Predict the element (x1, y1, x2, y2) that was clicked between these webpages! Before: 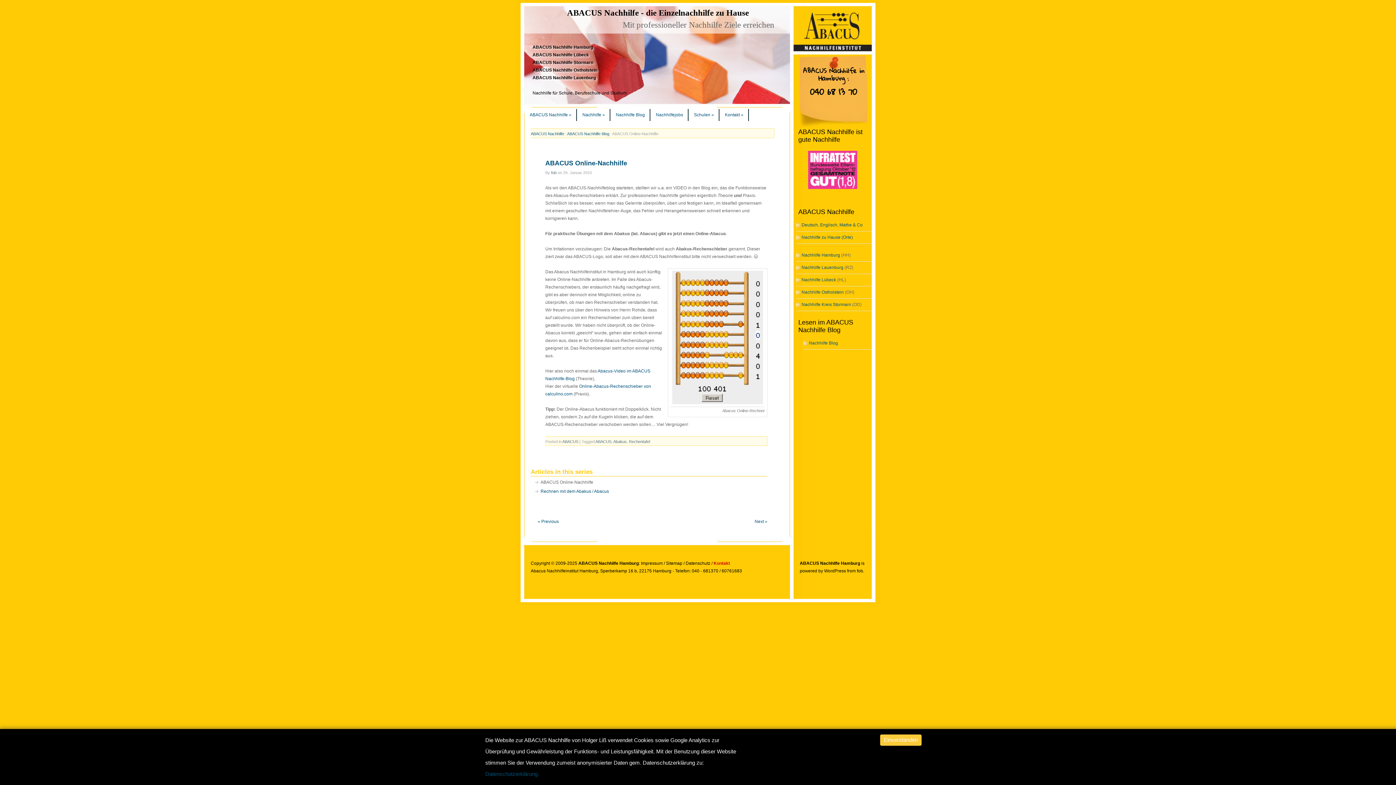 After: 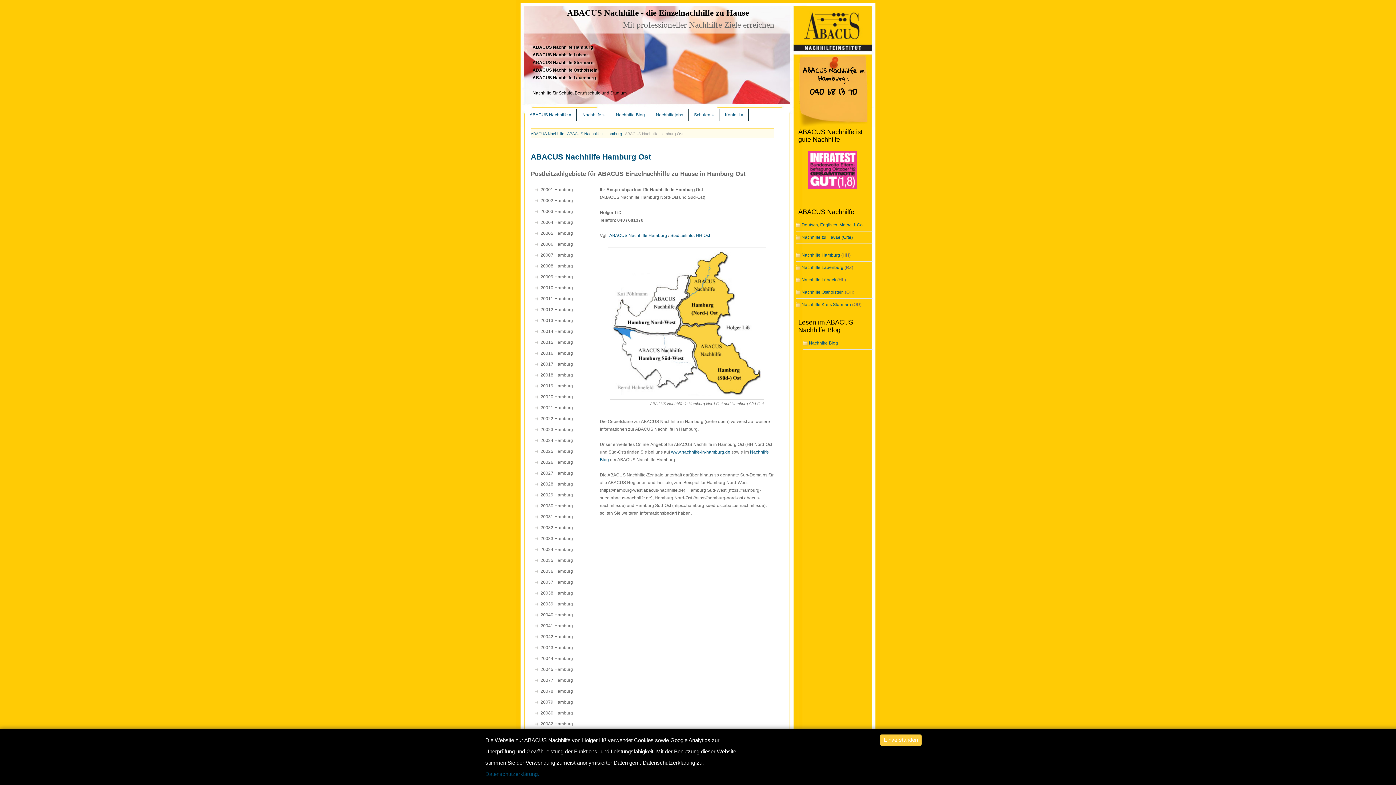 Action: bbox: (532, 44, 593, 49) label: ABACUS Nachhilfe Hamburg